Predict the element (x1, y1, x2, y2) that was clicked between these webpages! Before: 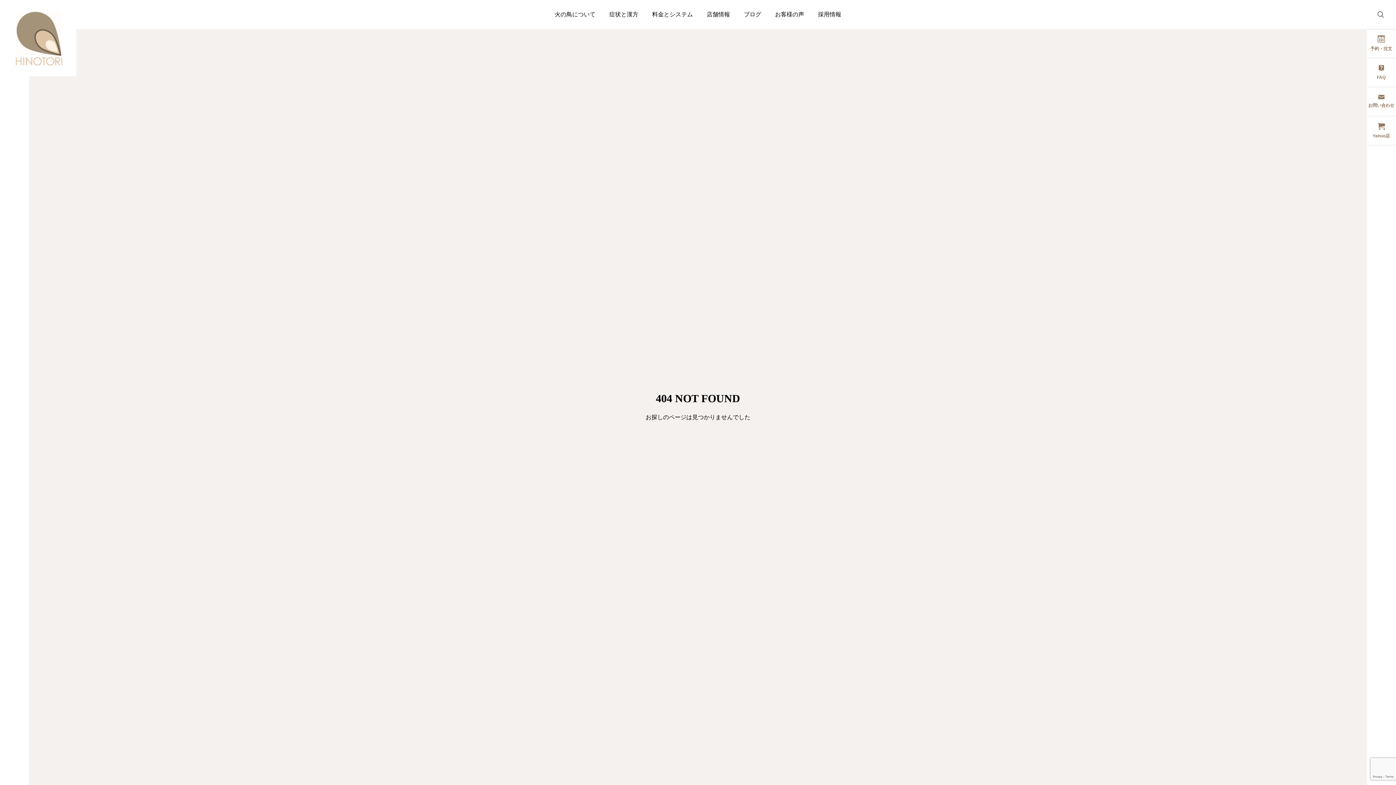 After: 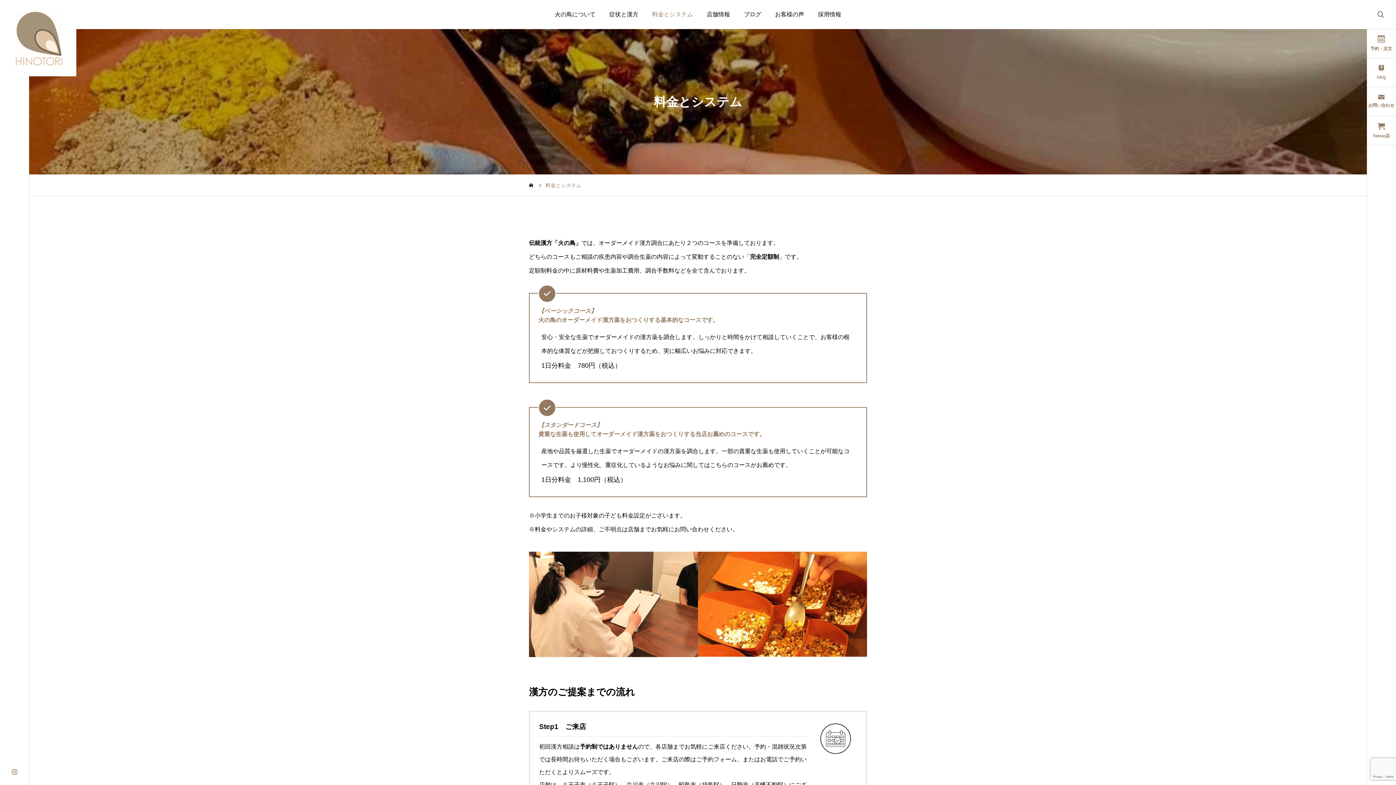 Action: label: 料金とシステム bbox: (645, 0, 700, 29)